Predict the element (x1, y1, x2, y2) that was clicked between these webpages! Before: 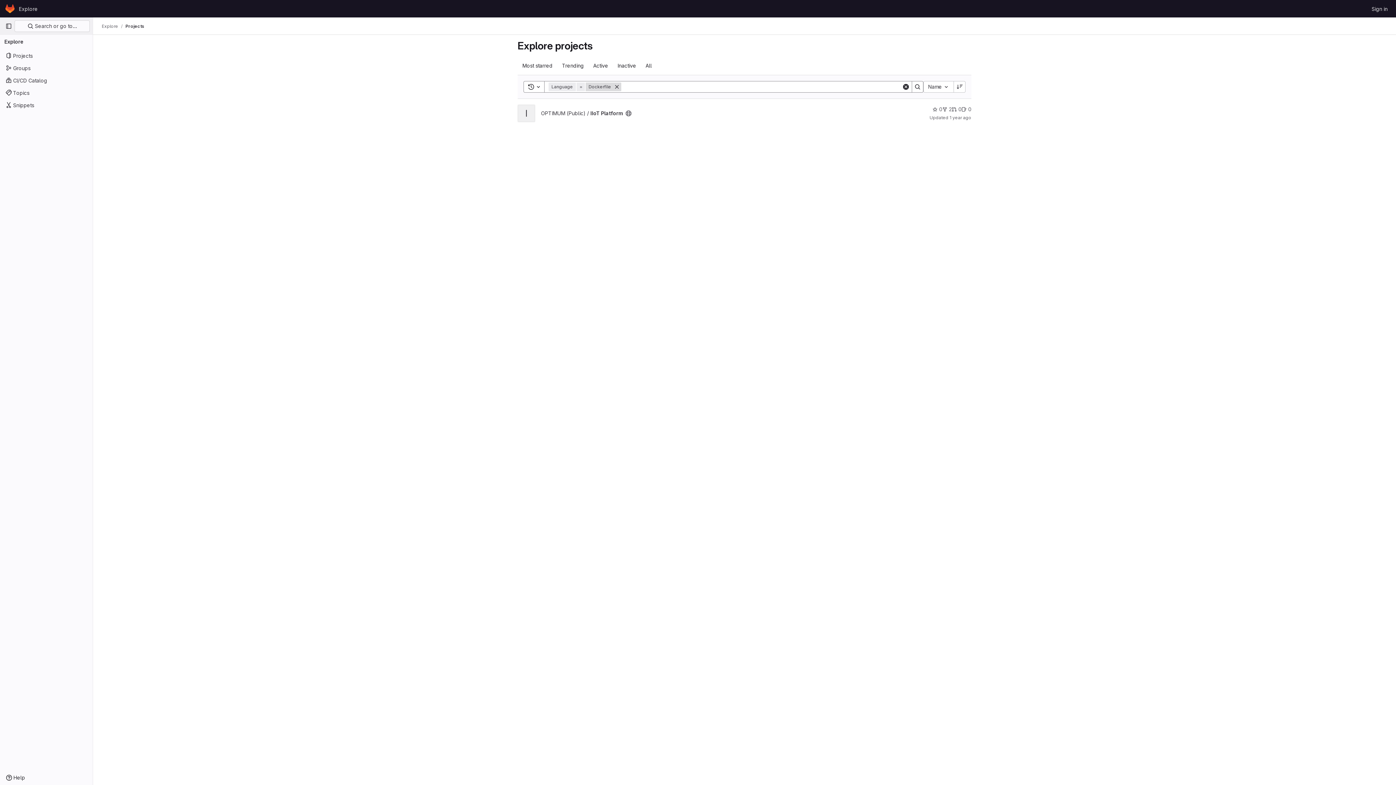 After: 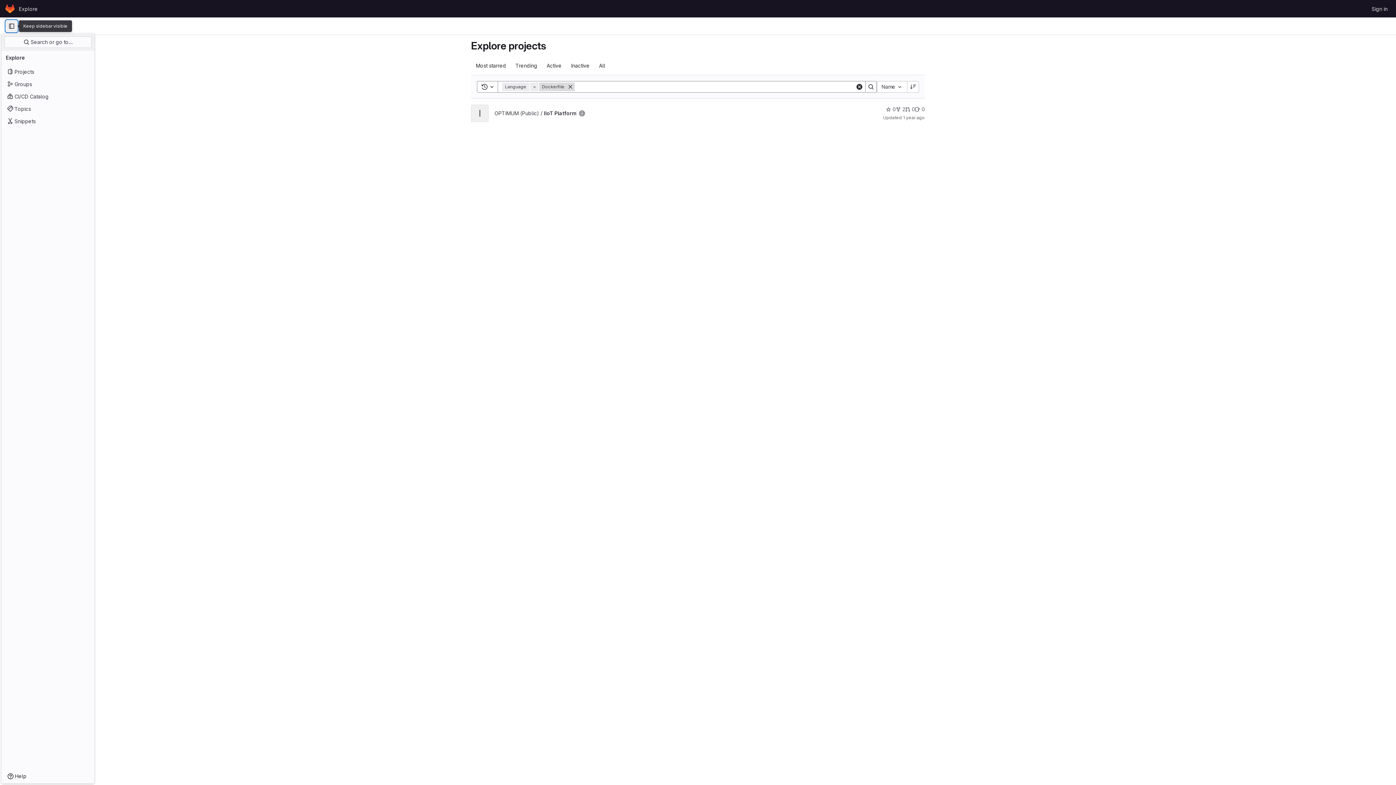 Action: bbox: (2, 20, 14, 32) label: Primary navigation sidebar